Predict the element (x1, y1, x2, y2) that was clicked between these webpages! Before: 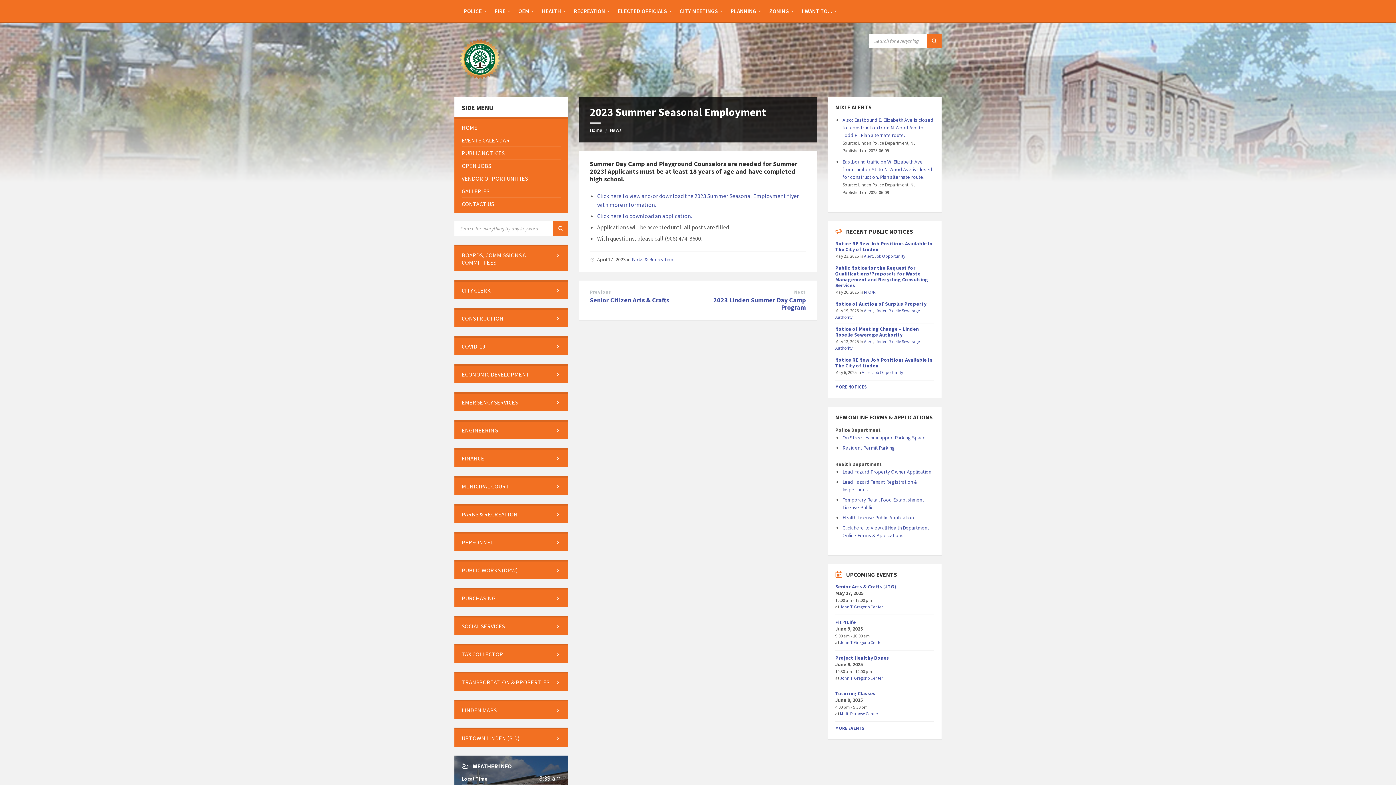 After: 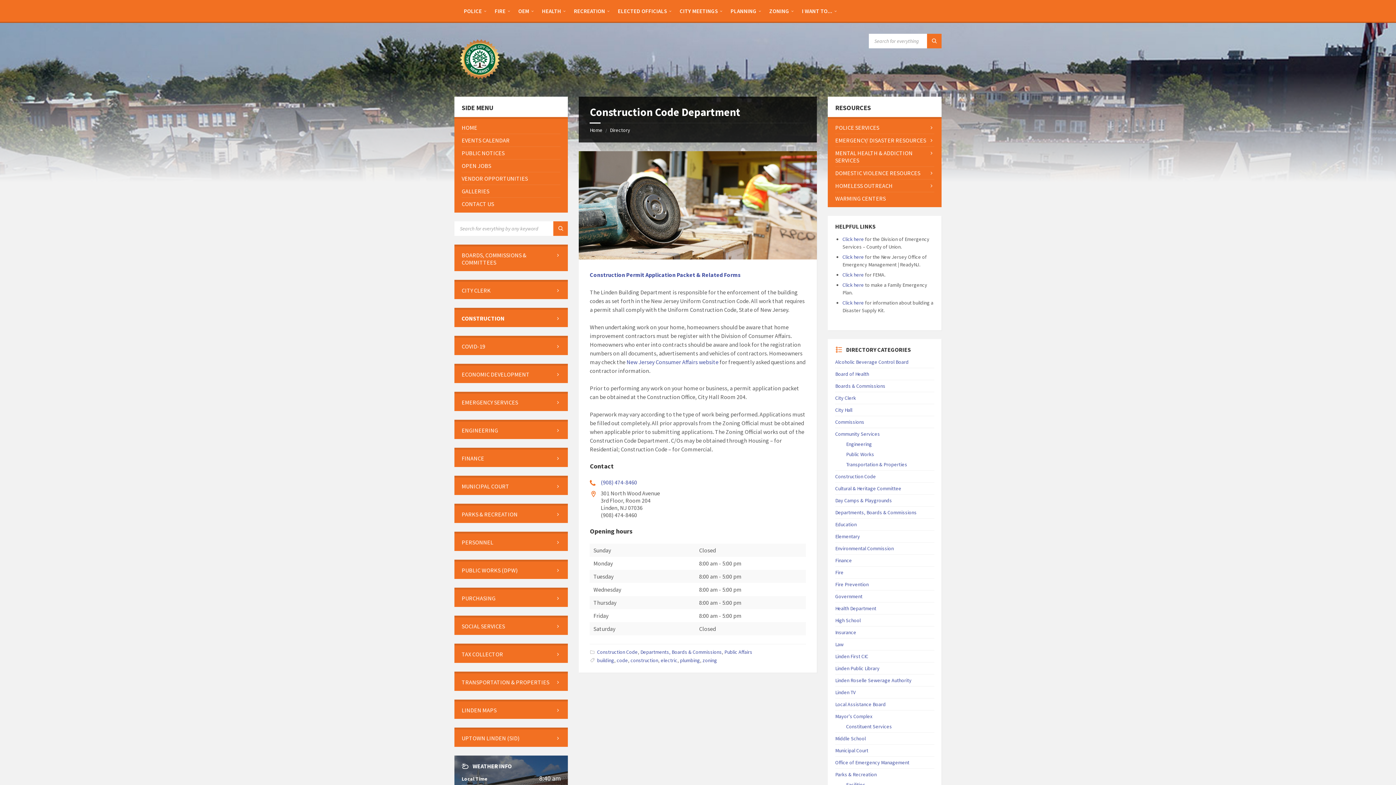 Action: label: CONSTRUCTION bbox: (461, 312, 560, 324)